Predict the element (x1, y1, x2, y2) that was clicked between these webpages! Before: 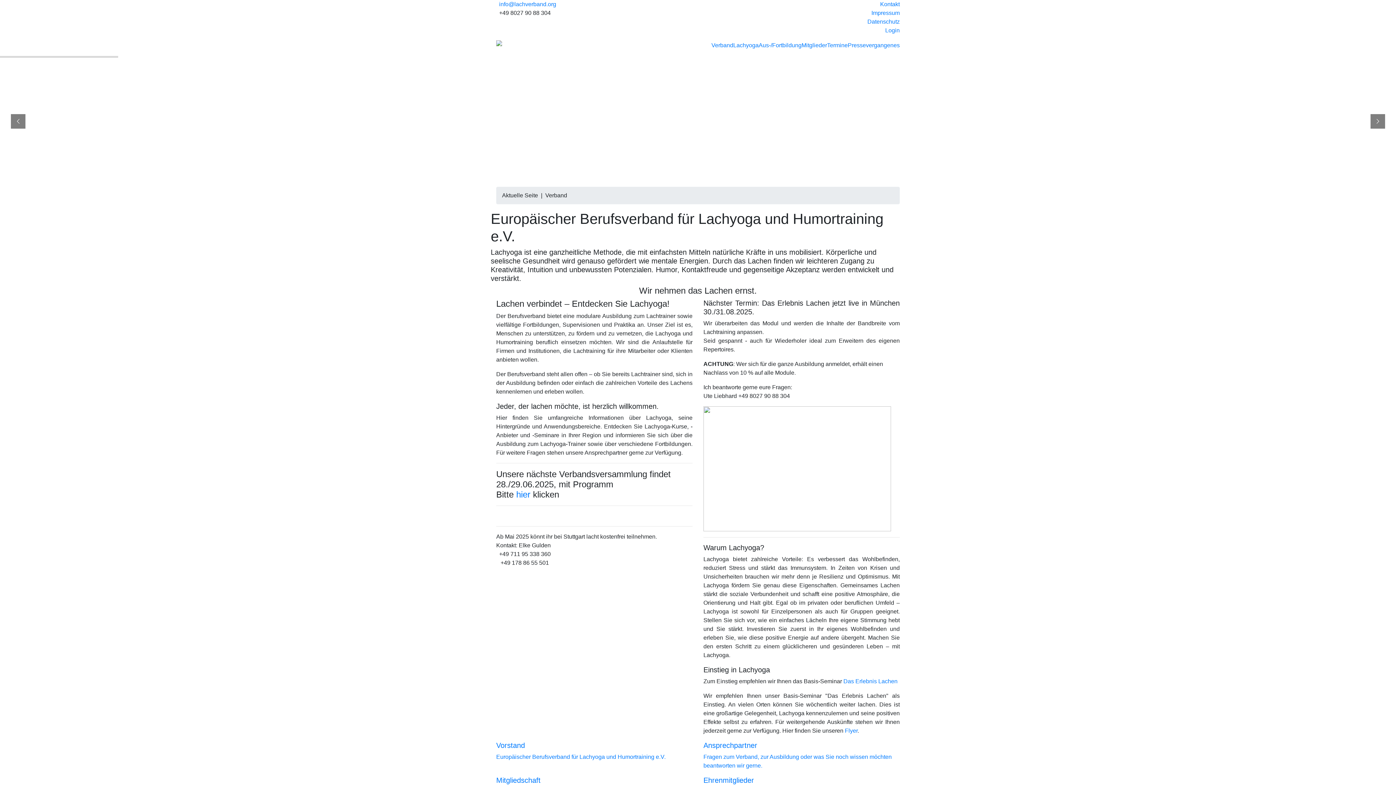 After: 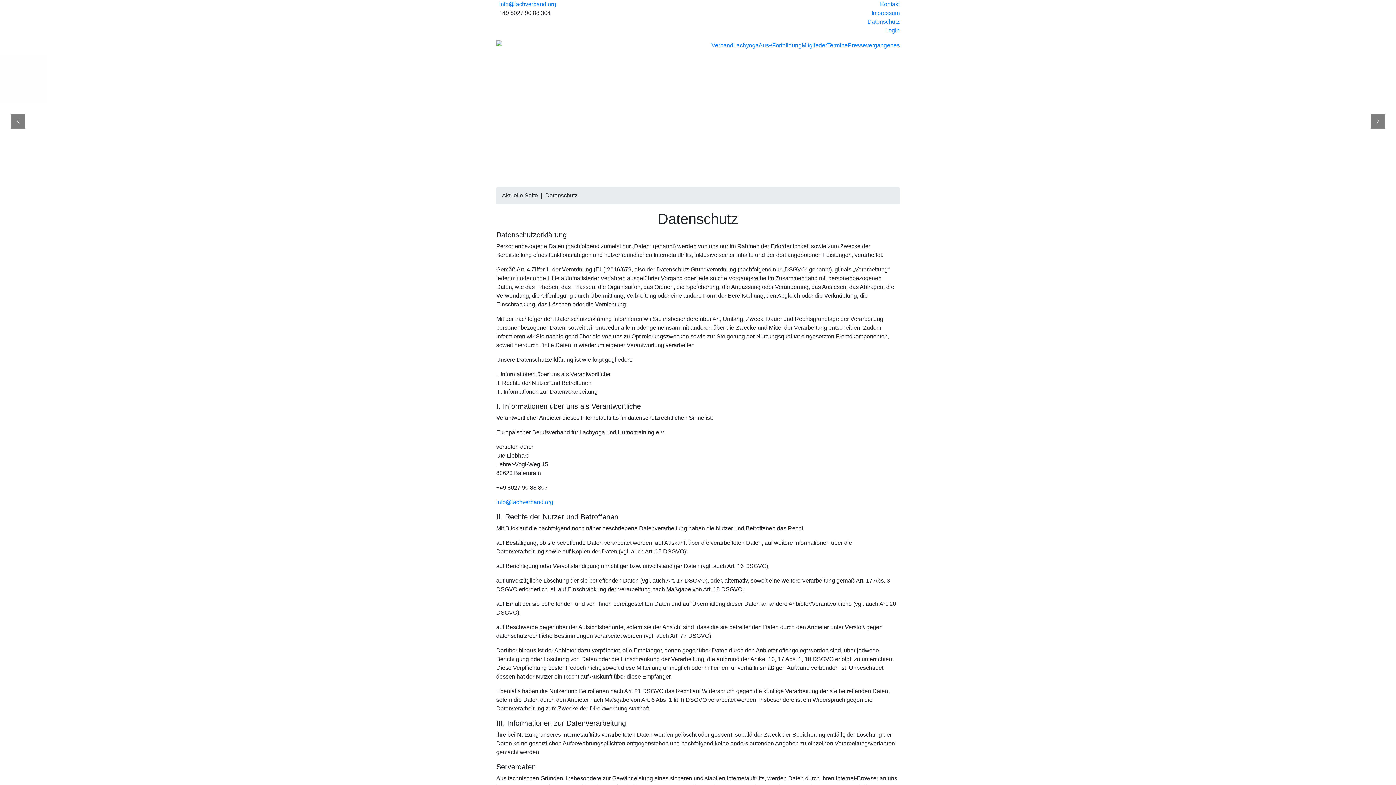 Action: label: Datenschutz bbox: (634, 780, 666, 786)